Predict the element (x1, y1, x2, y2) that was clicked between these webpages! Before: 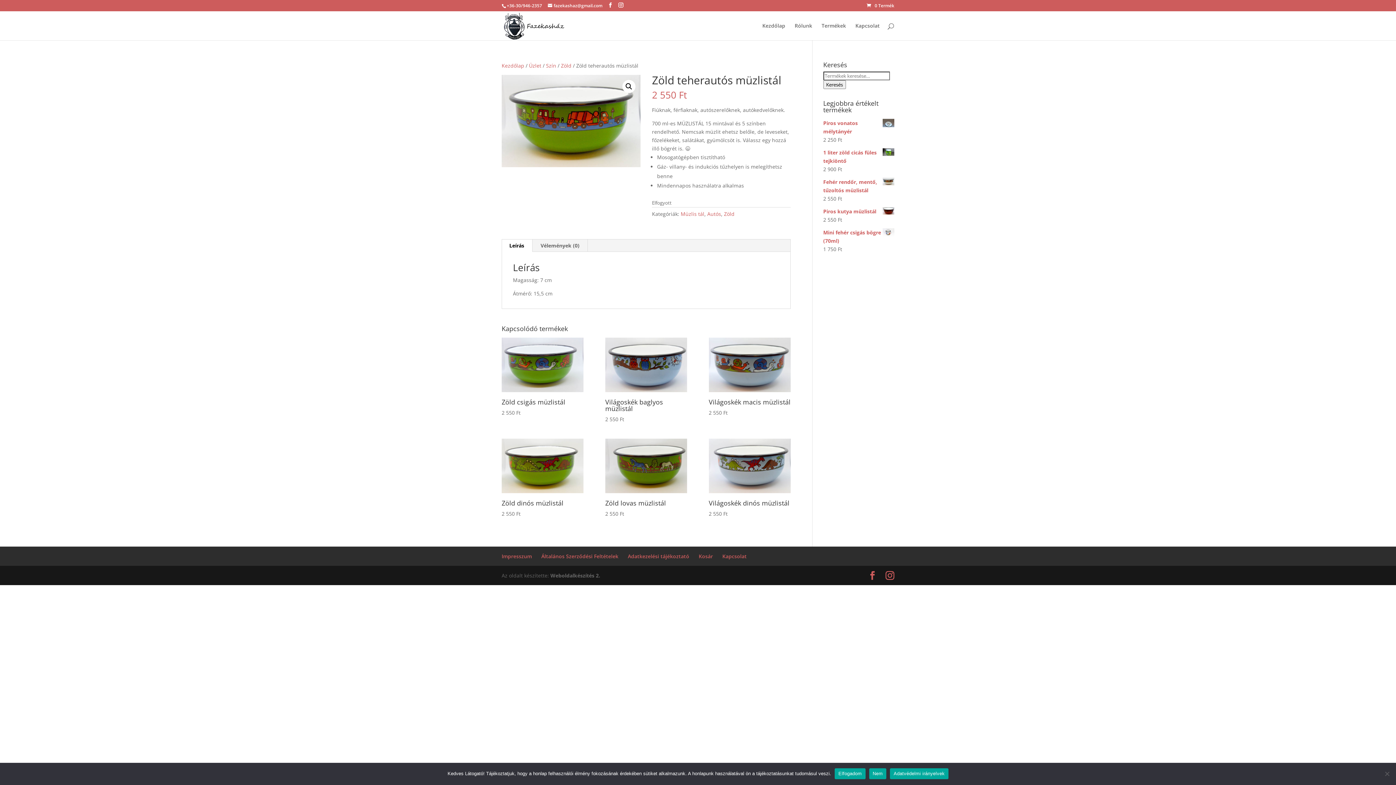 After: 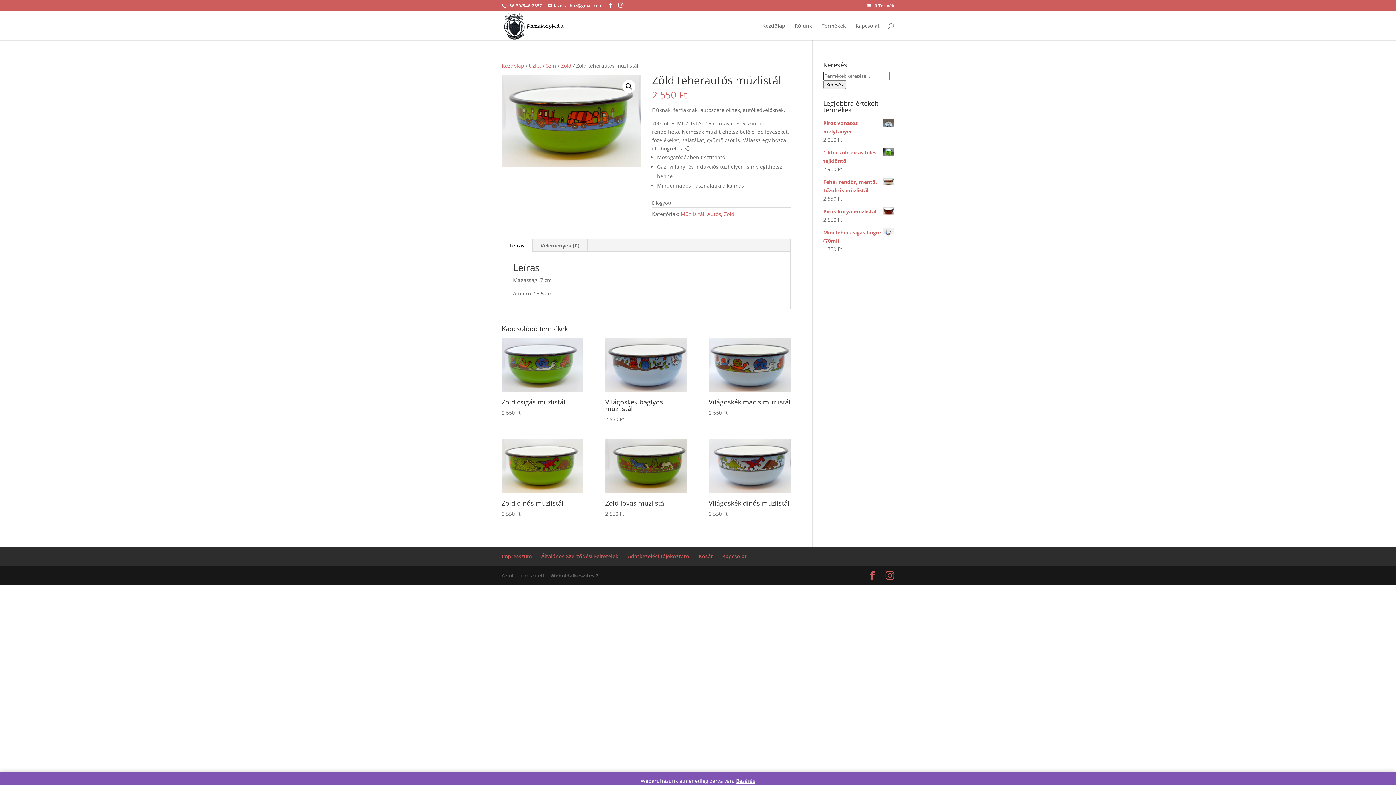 Action: label: Nem bbox: (869, 768, 886, 779)